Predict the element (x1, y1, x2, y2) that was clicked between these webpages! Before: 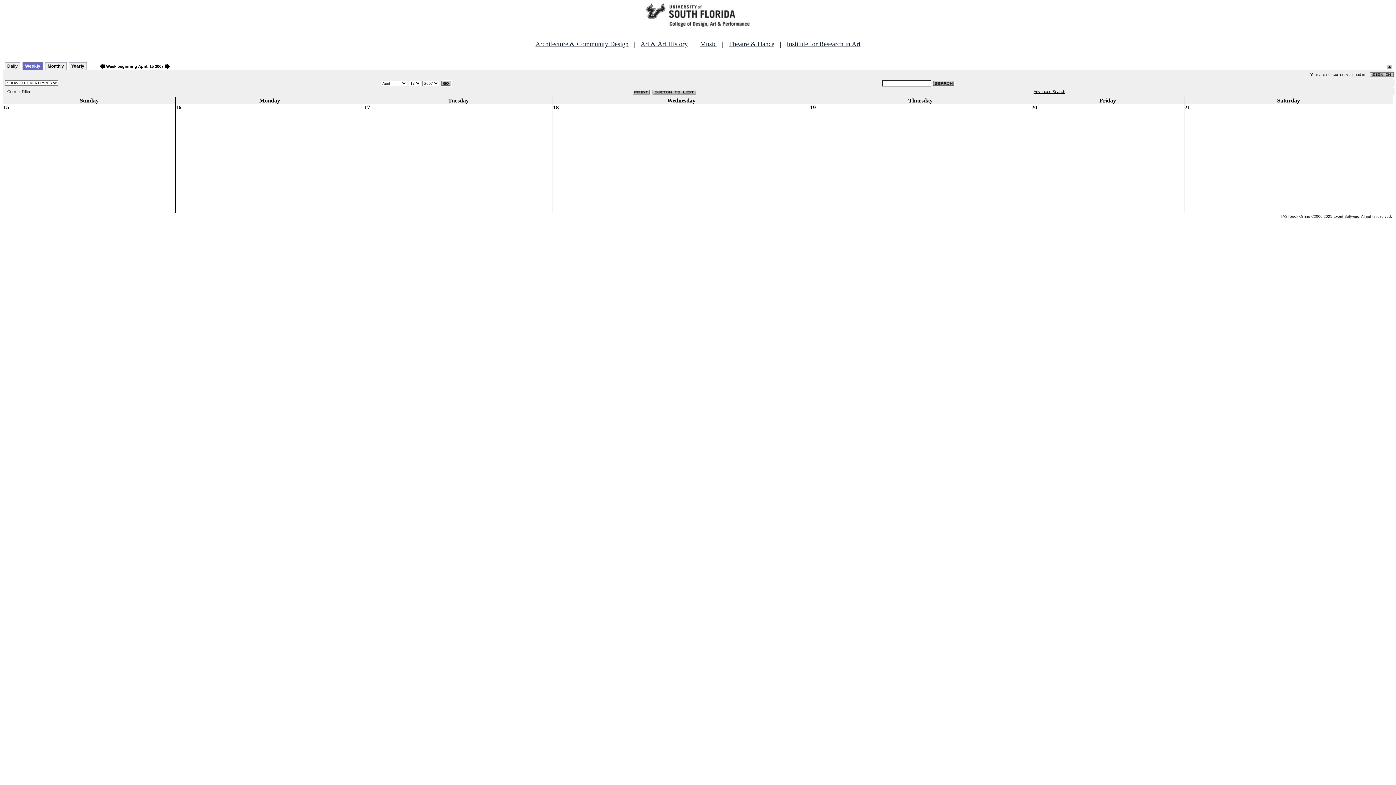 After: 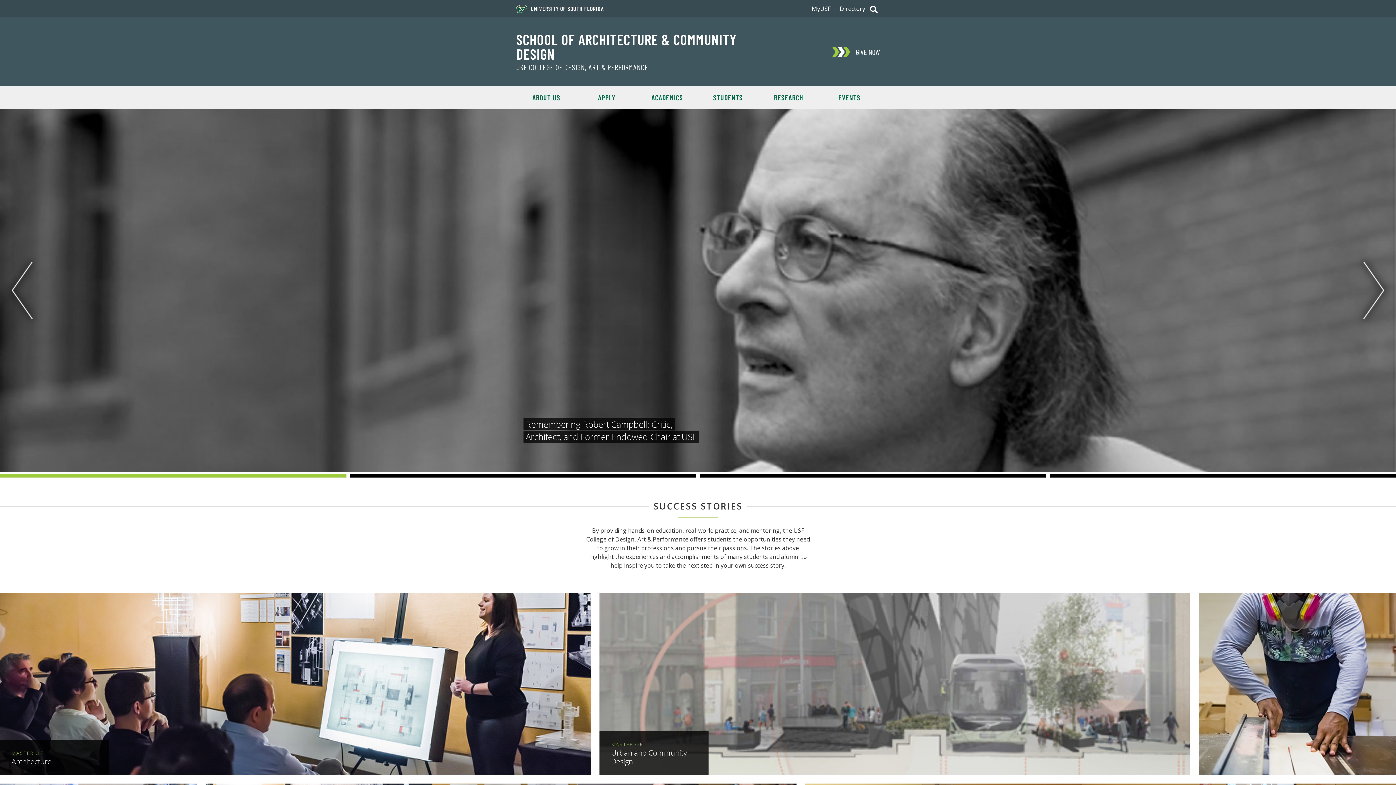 Action: bbox: (535, 40, 628, 47) label: Architecture & Community Design